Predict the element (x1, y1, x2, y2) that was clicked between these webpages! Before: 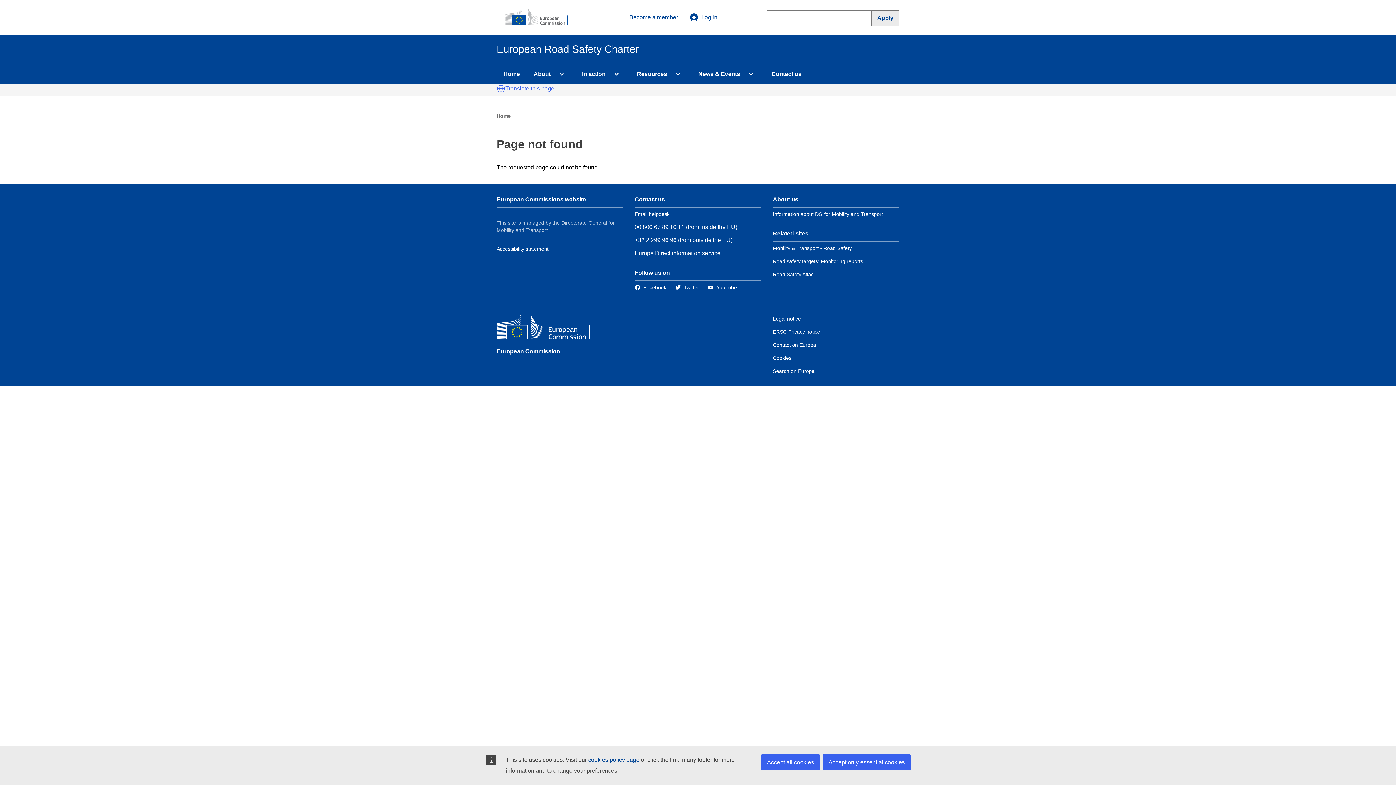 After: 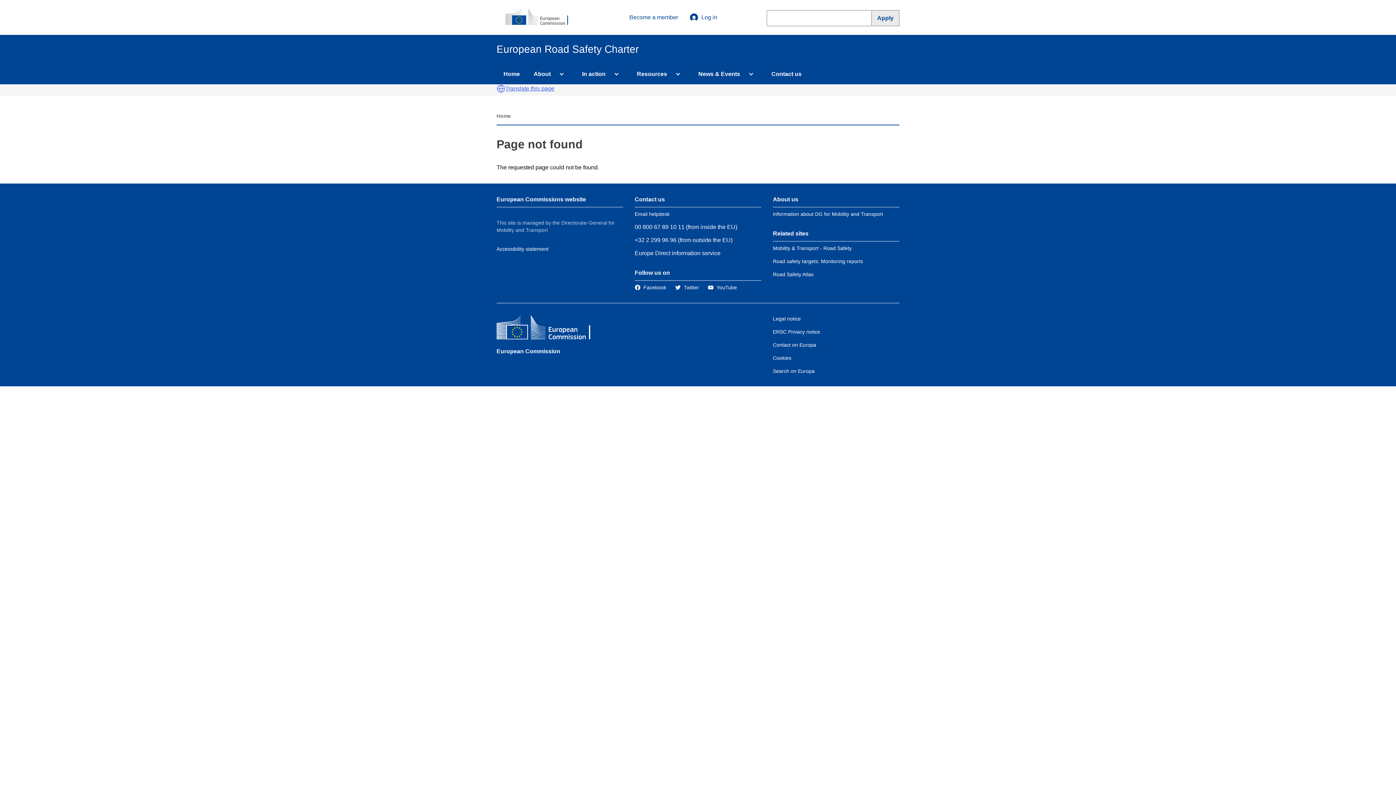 Action: label: Accept all cookies bbox: (761, 754, 820, 770)